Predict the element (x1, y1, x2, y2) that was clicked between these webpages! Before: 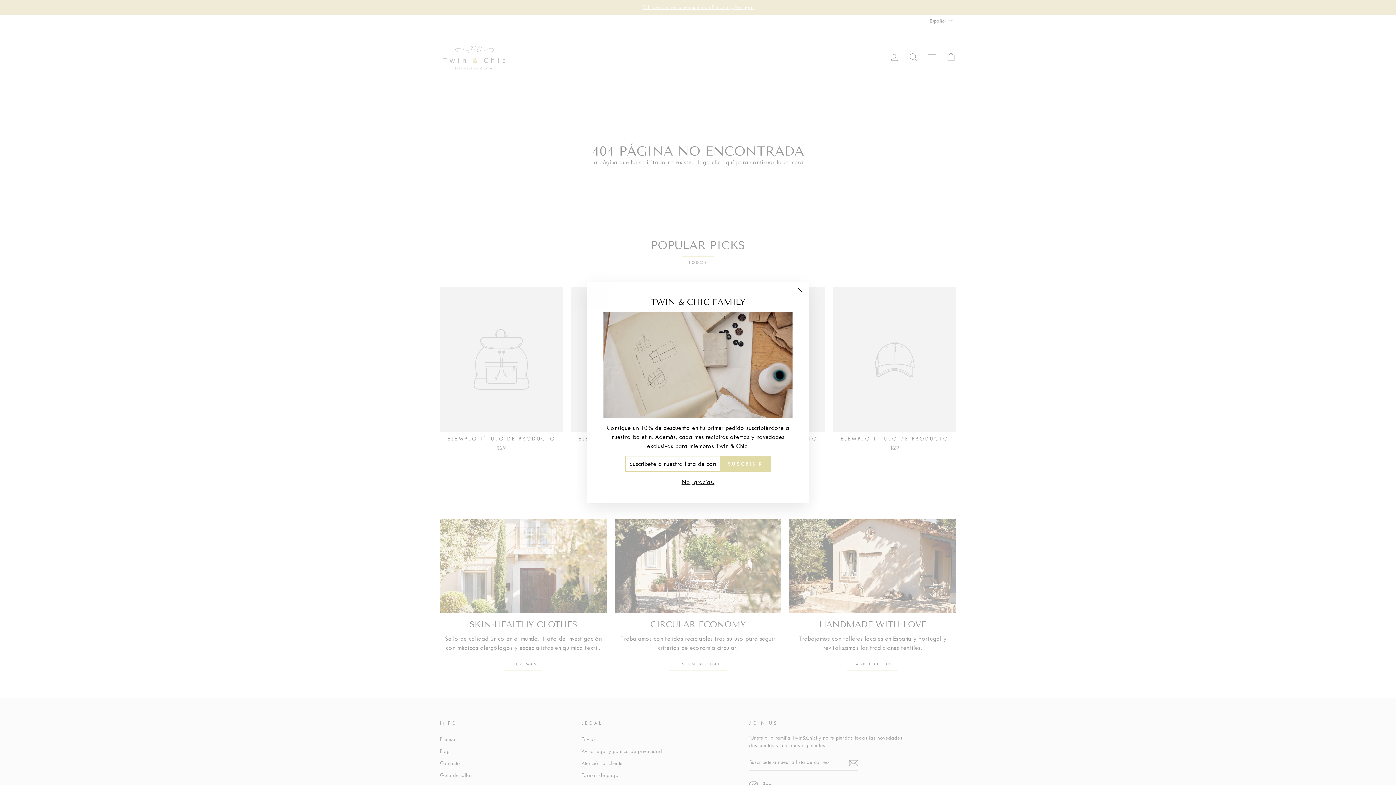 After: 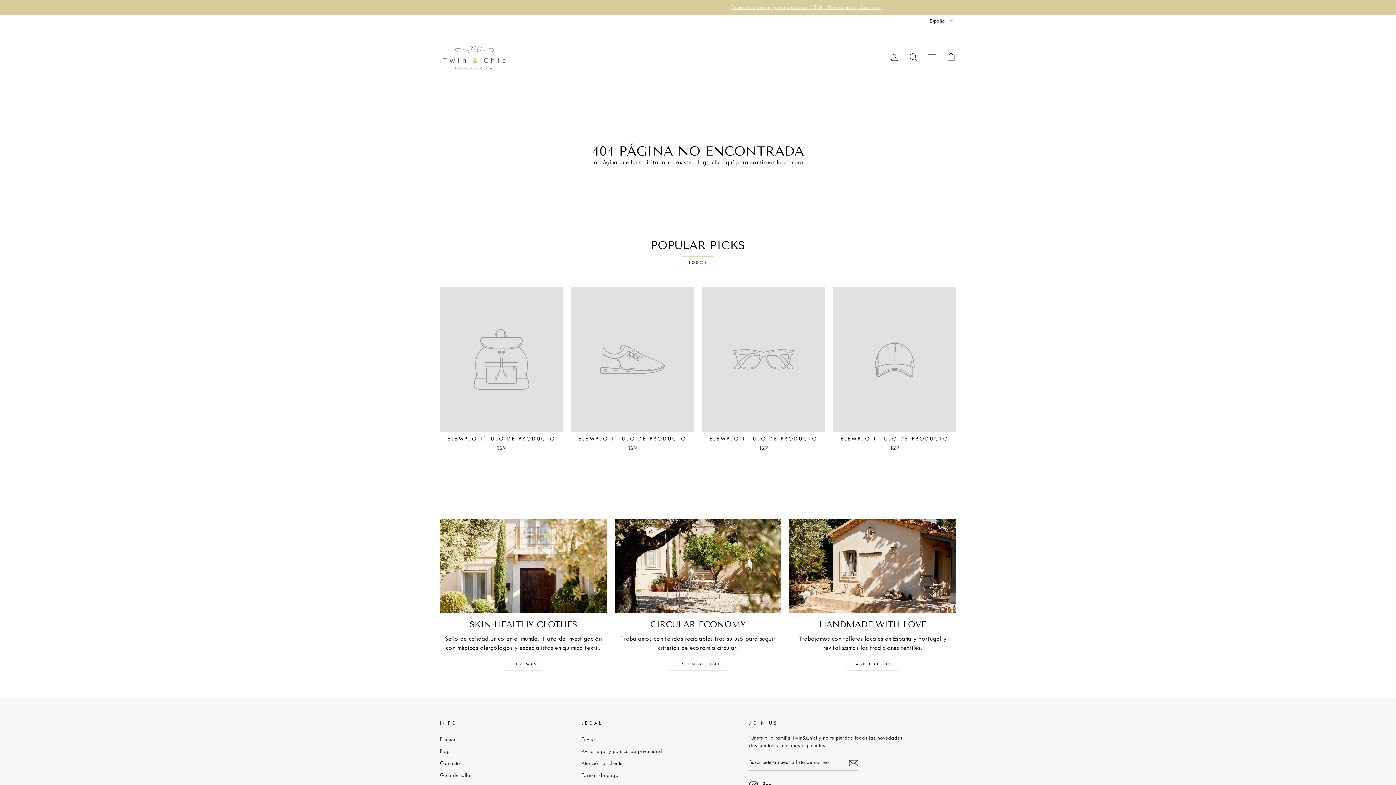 Action: label: No, gracias. bbox: (679, 477, 716, 487)